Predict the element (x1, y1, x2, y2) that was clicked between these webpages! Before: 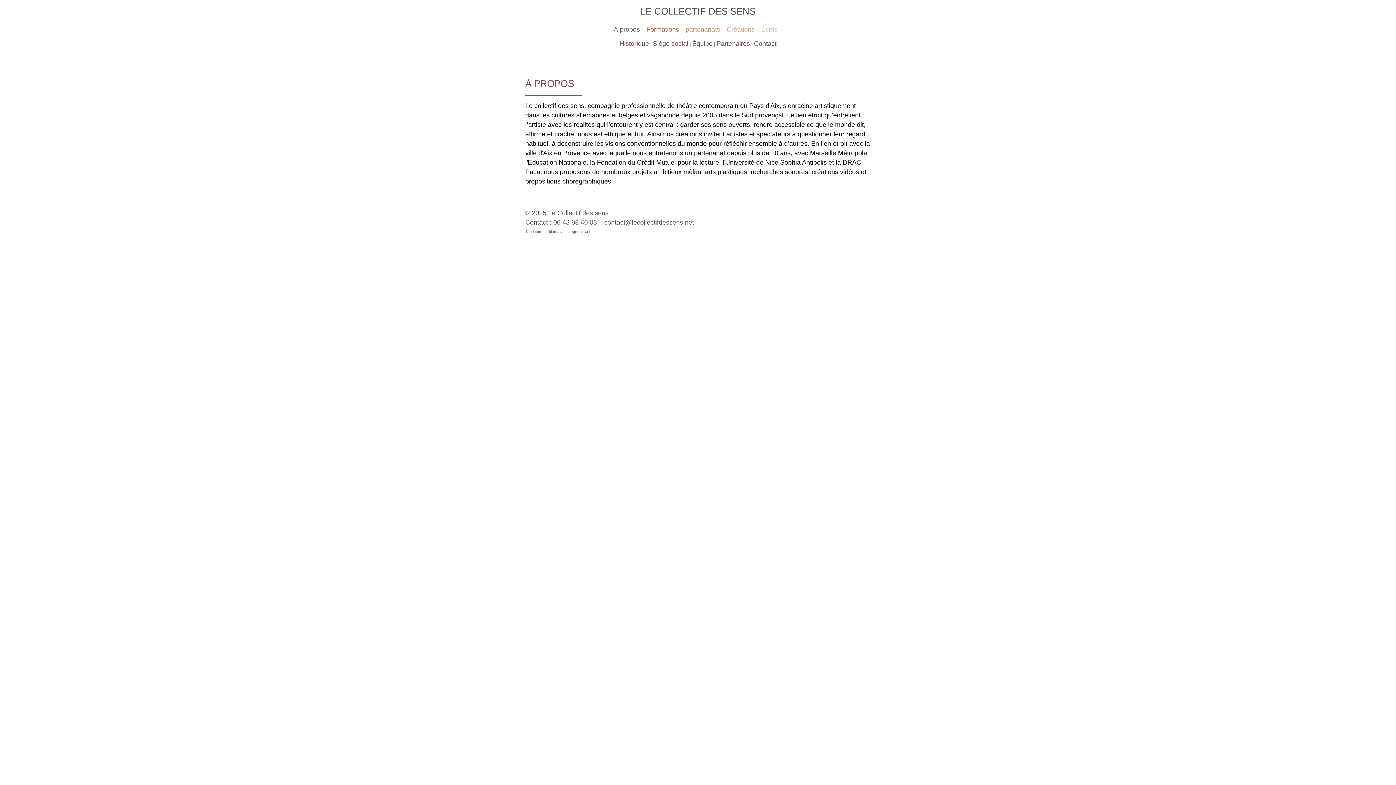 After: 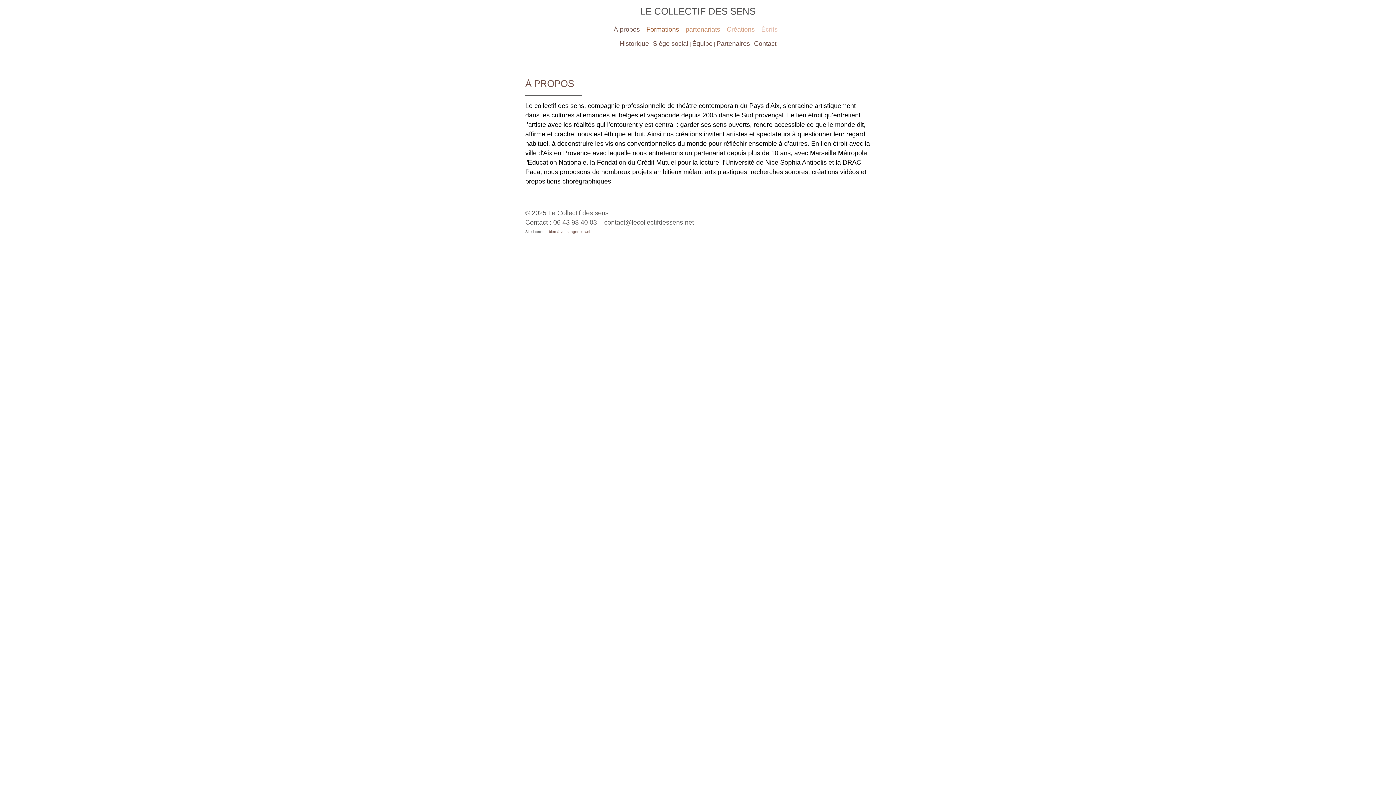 Action: bbox: (549, 229, 591, 233) label: bien à vous, agence web